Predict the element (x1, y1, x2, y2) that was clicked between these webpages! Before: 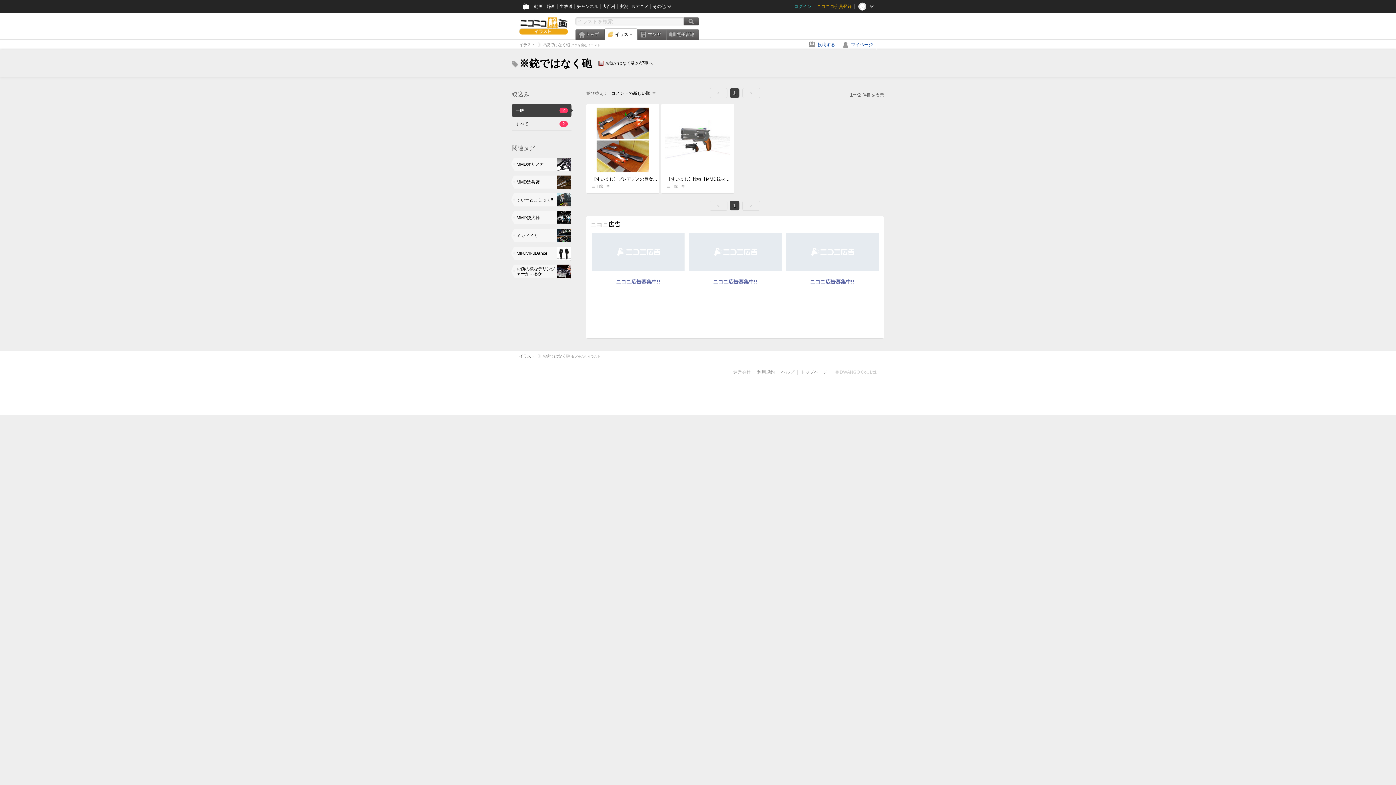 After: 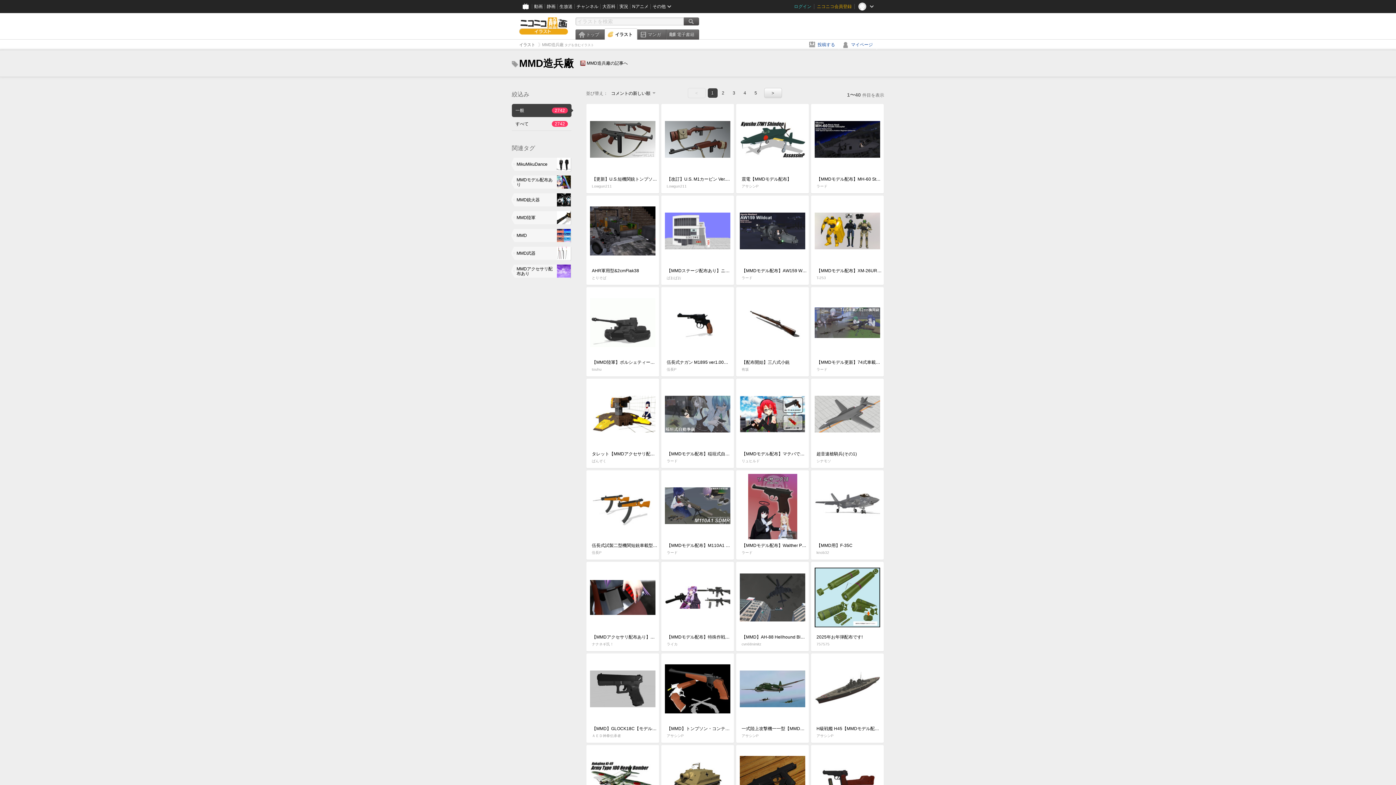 Action: label: MMD造兵廠	 bbox: (511, 174, 571, 190)